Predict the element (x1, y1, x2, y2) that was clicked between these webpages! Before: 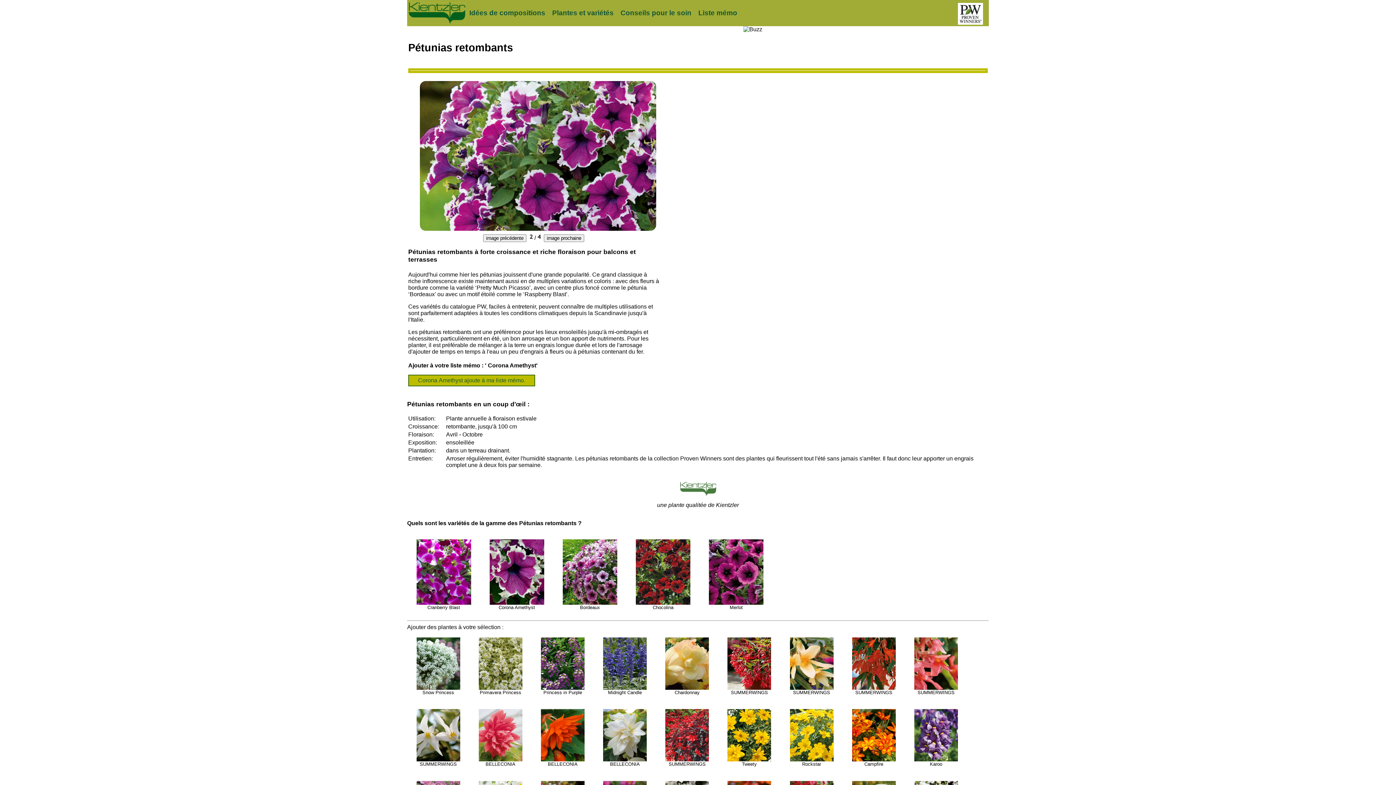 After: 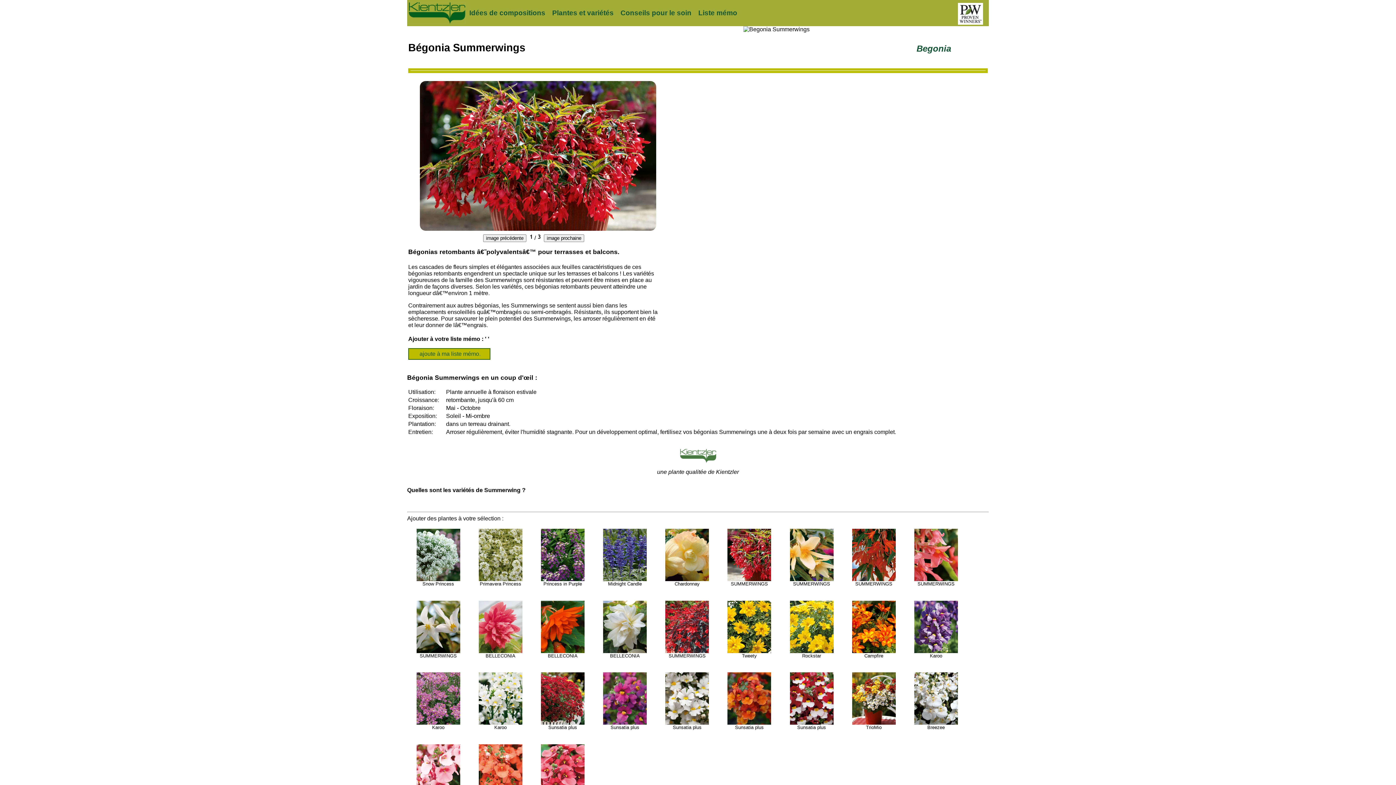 Action: bbox: (852, 685, 895, 695) label: 
SUMMERWINGS